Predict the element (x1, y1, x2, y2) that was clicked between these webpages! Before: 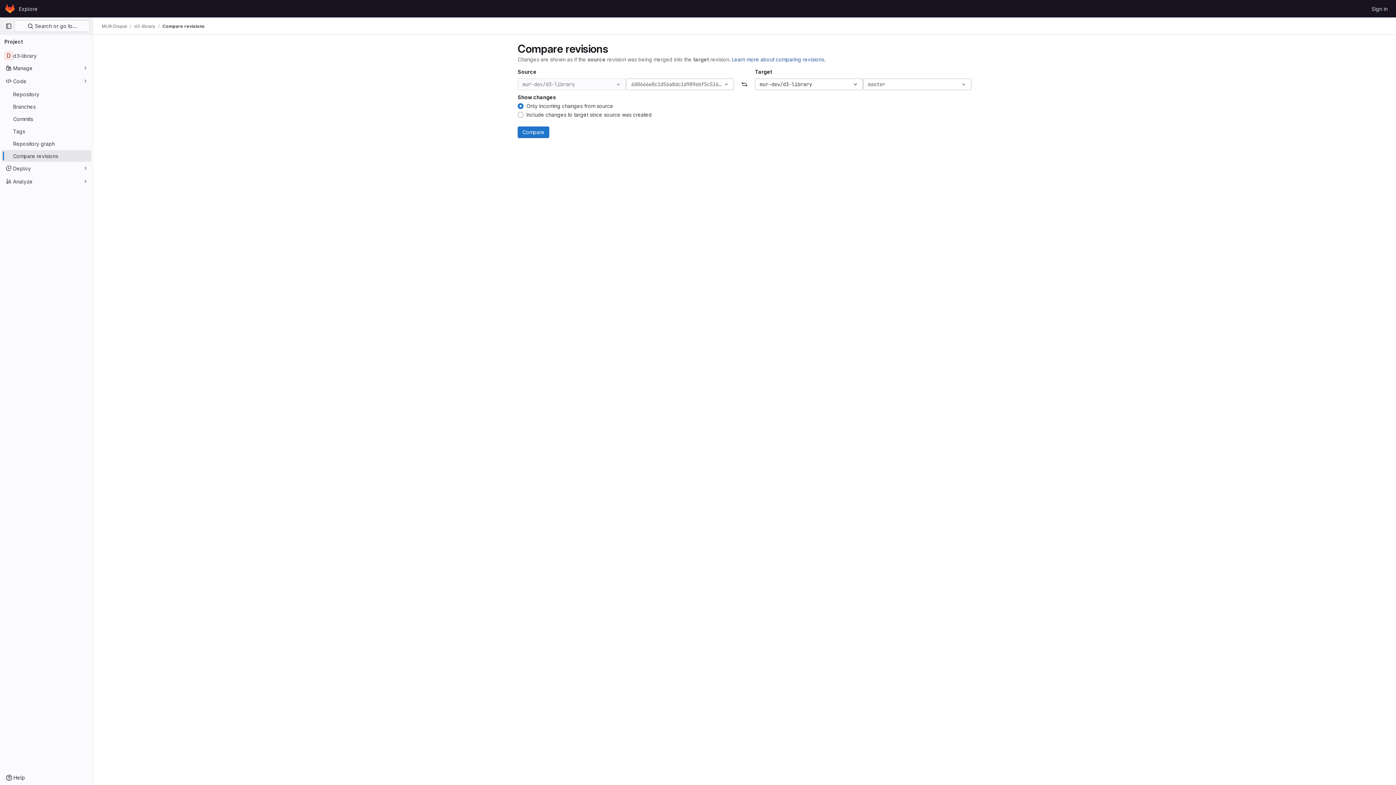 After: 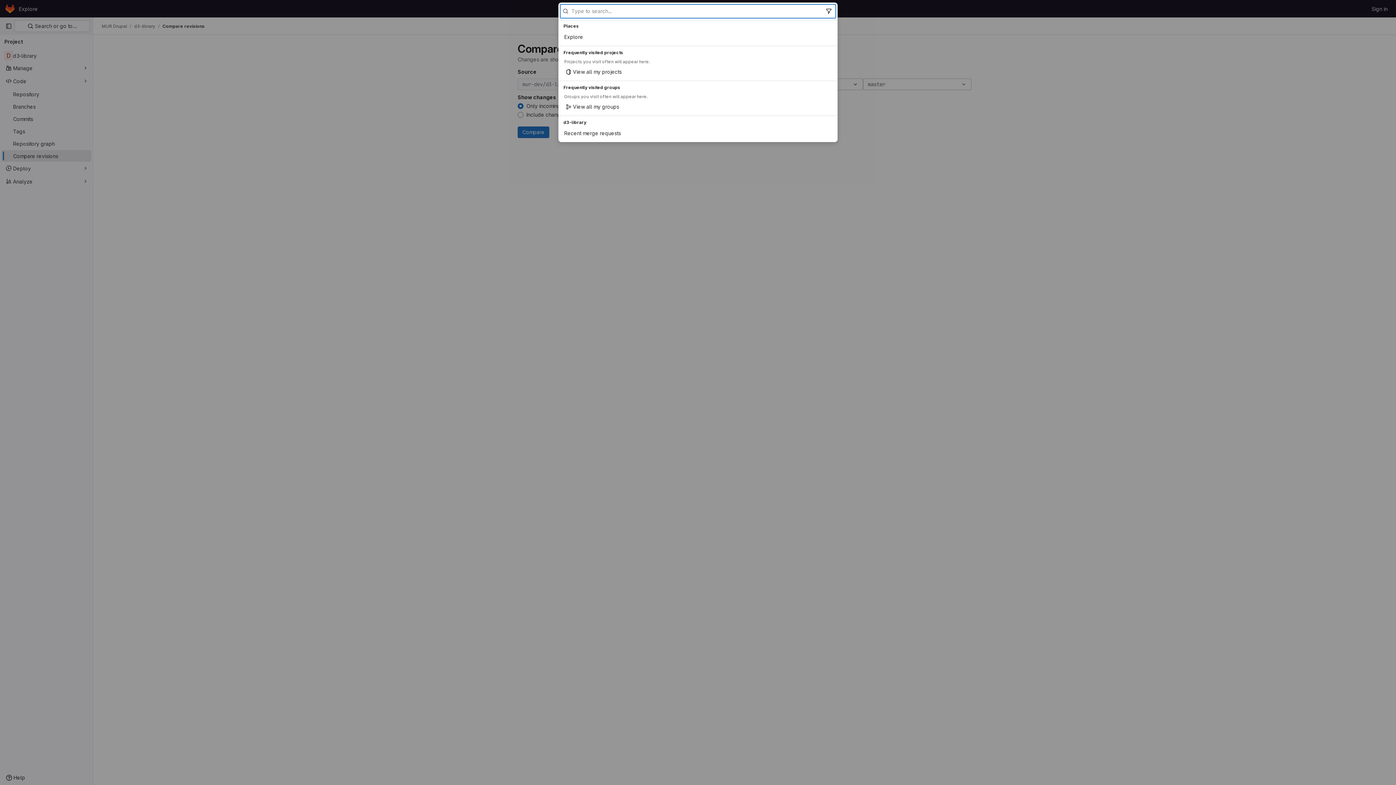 Action: bbox: (14, 20, 89, 32) label:  Search or go to…